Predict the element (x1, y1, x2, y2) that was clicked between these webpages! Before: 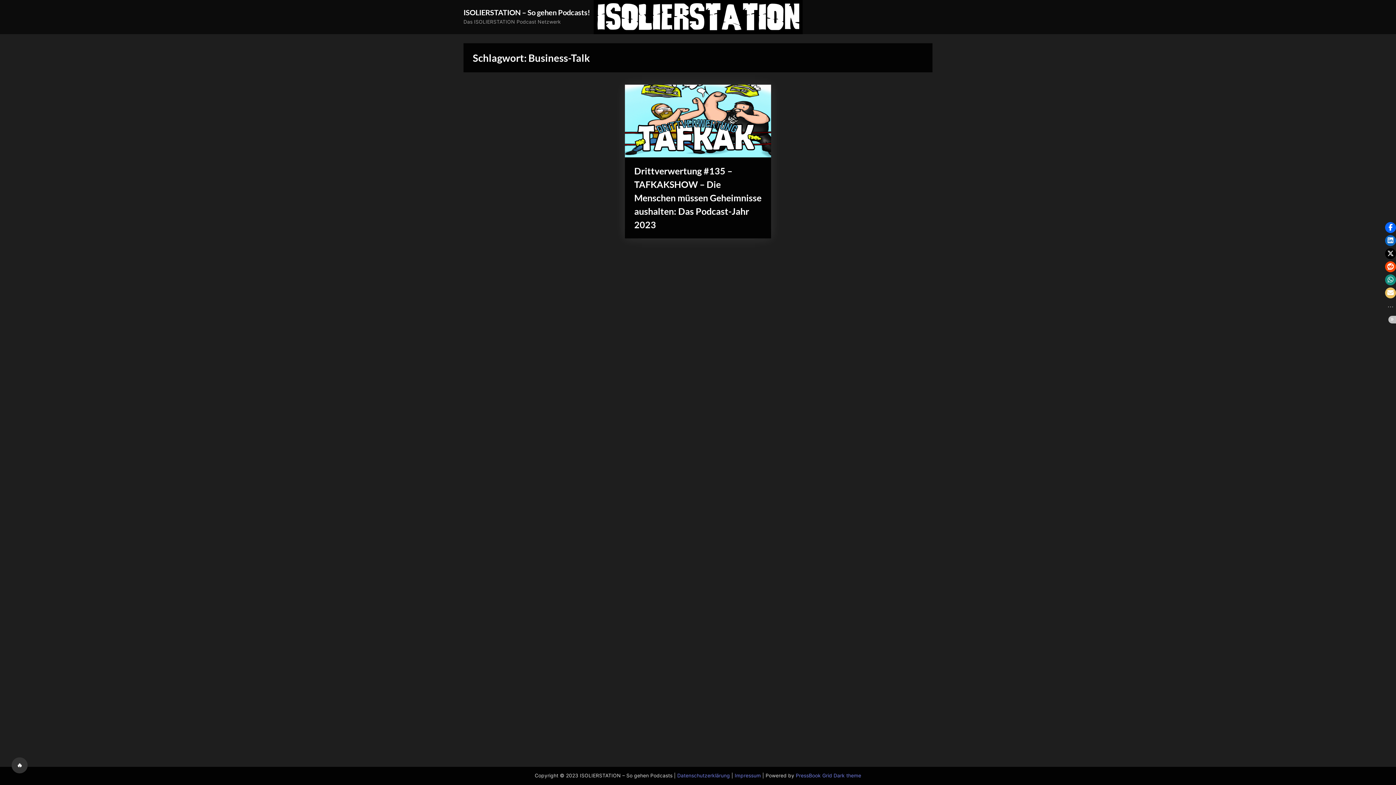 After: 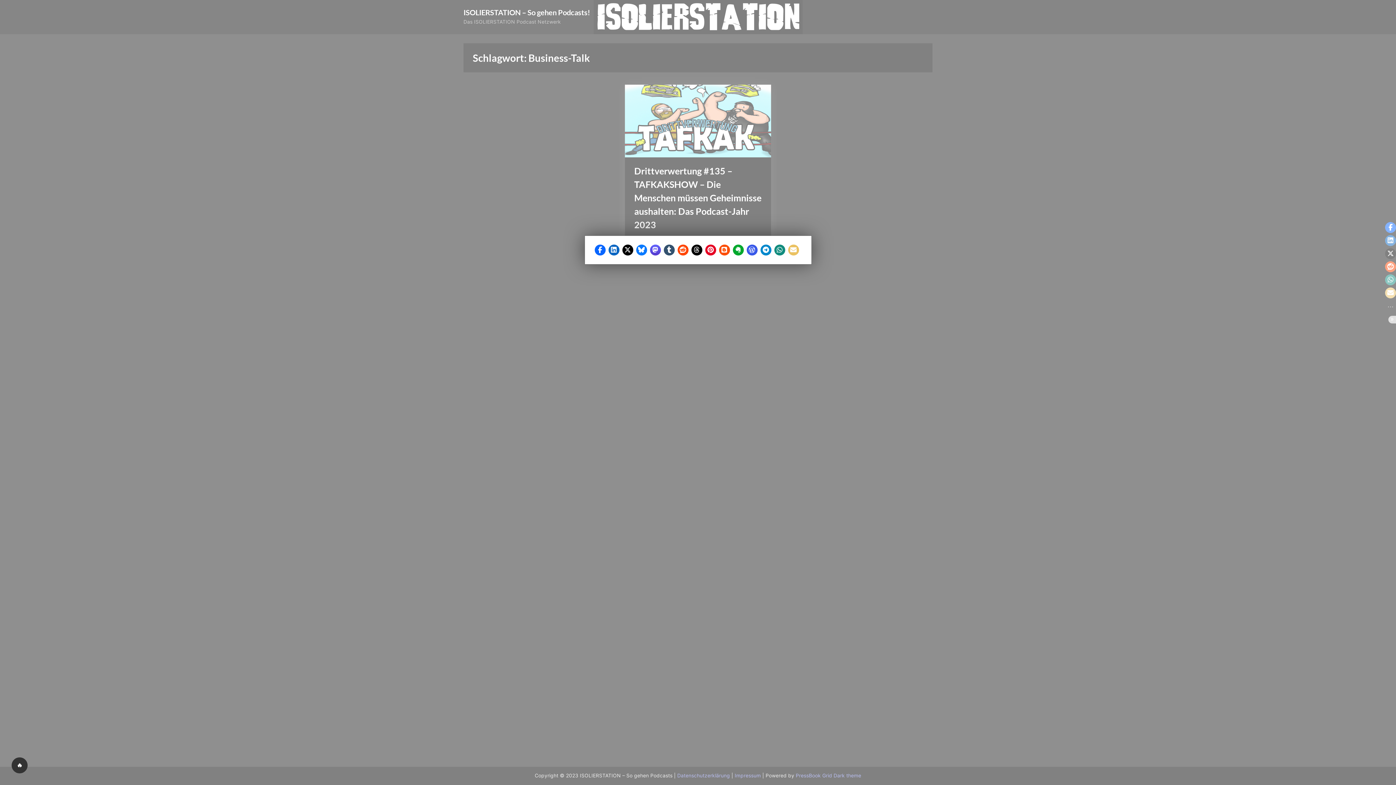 Action: label: Toggle all social share buttons - modal bbox: (1386, 300, 1395, 312)